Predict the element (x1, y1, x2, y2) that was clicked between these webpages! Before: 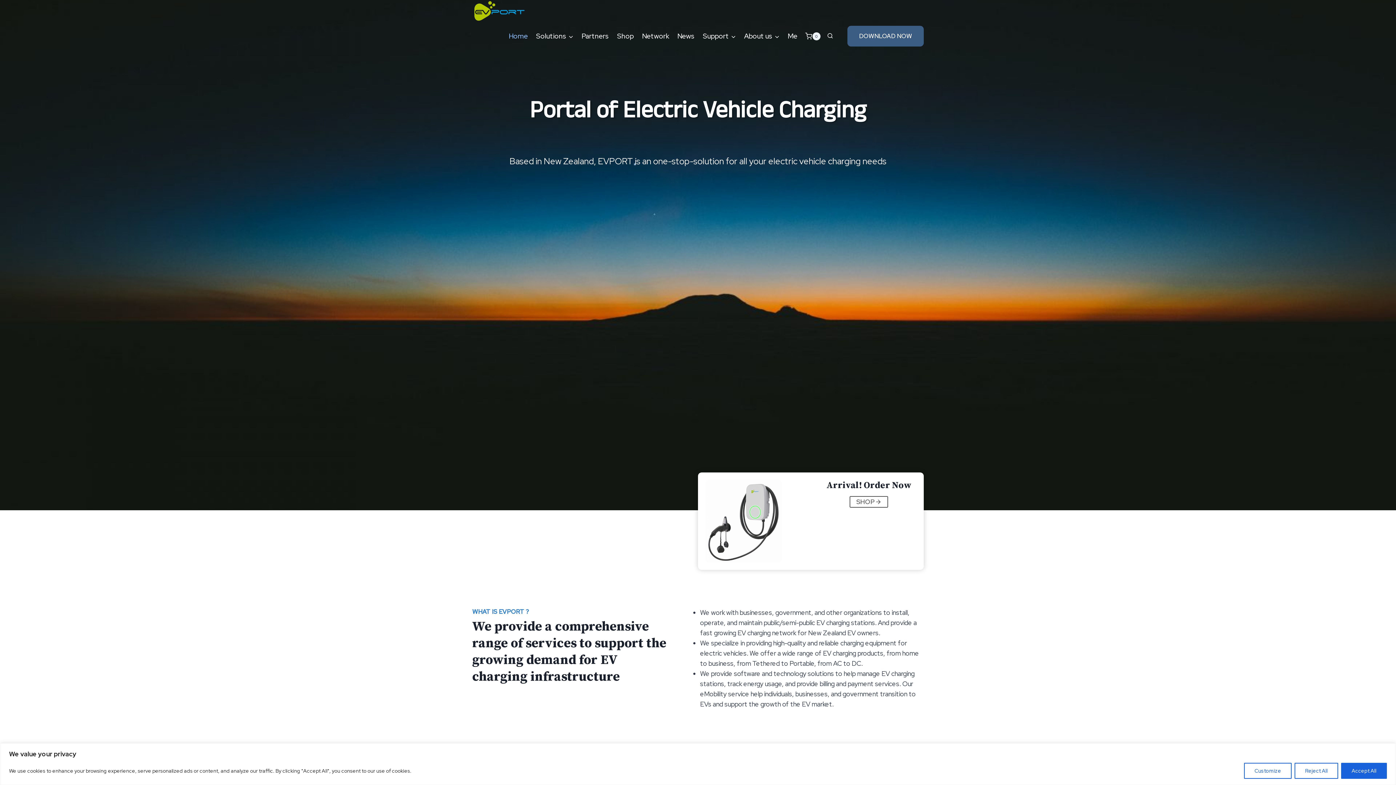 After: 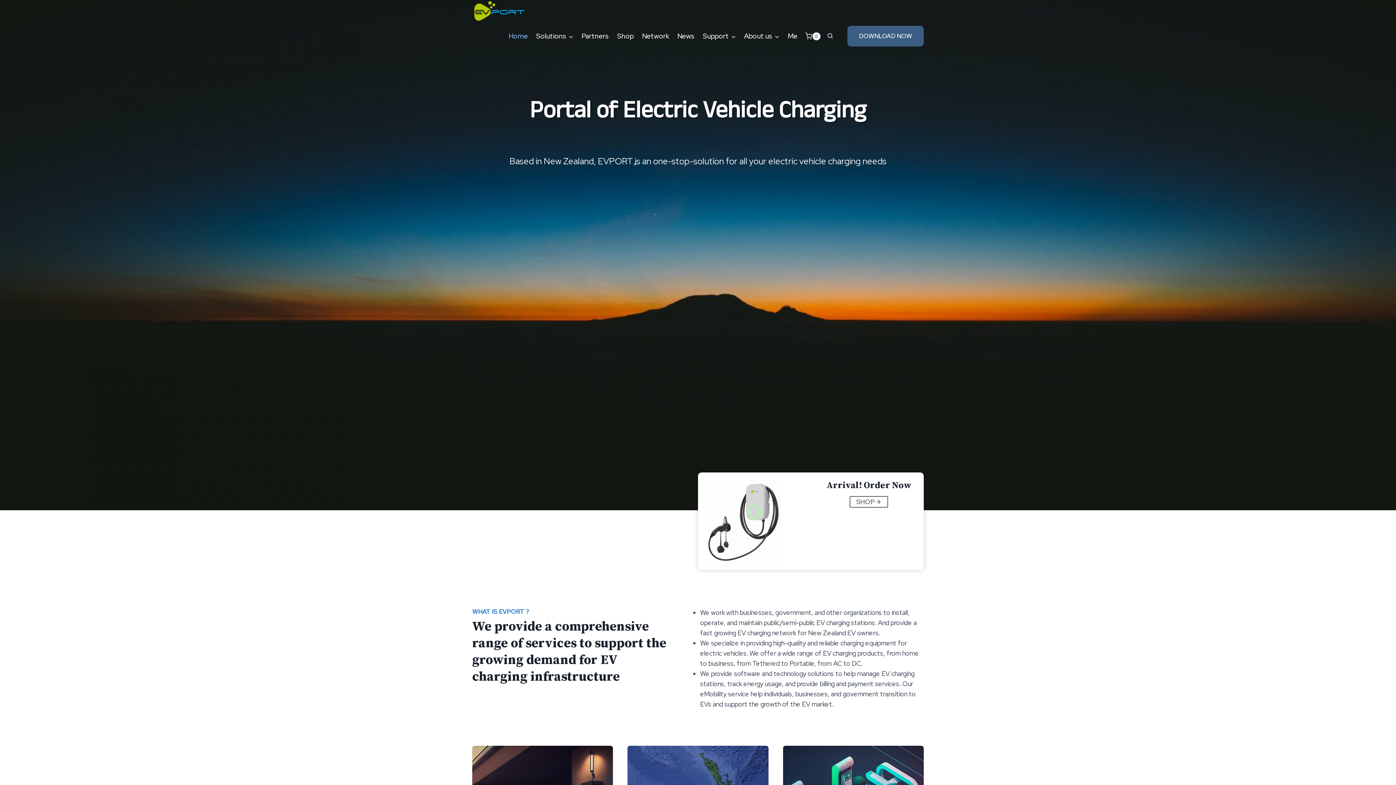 Action: bbox: (1294, 763, 1338, 779) label: Reject All